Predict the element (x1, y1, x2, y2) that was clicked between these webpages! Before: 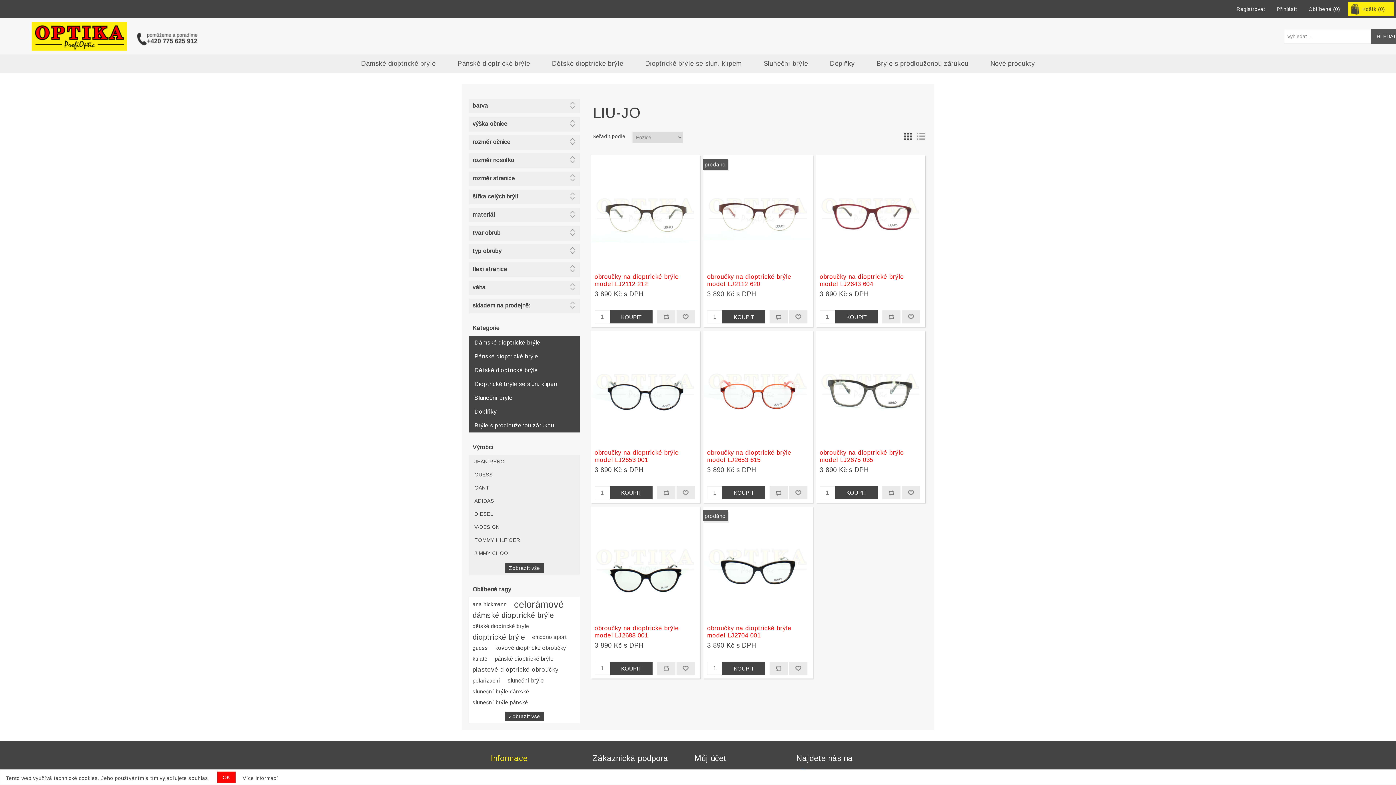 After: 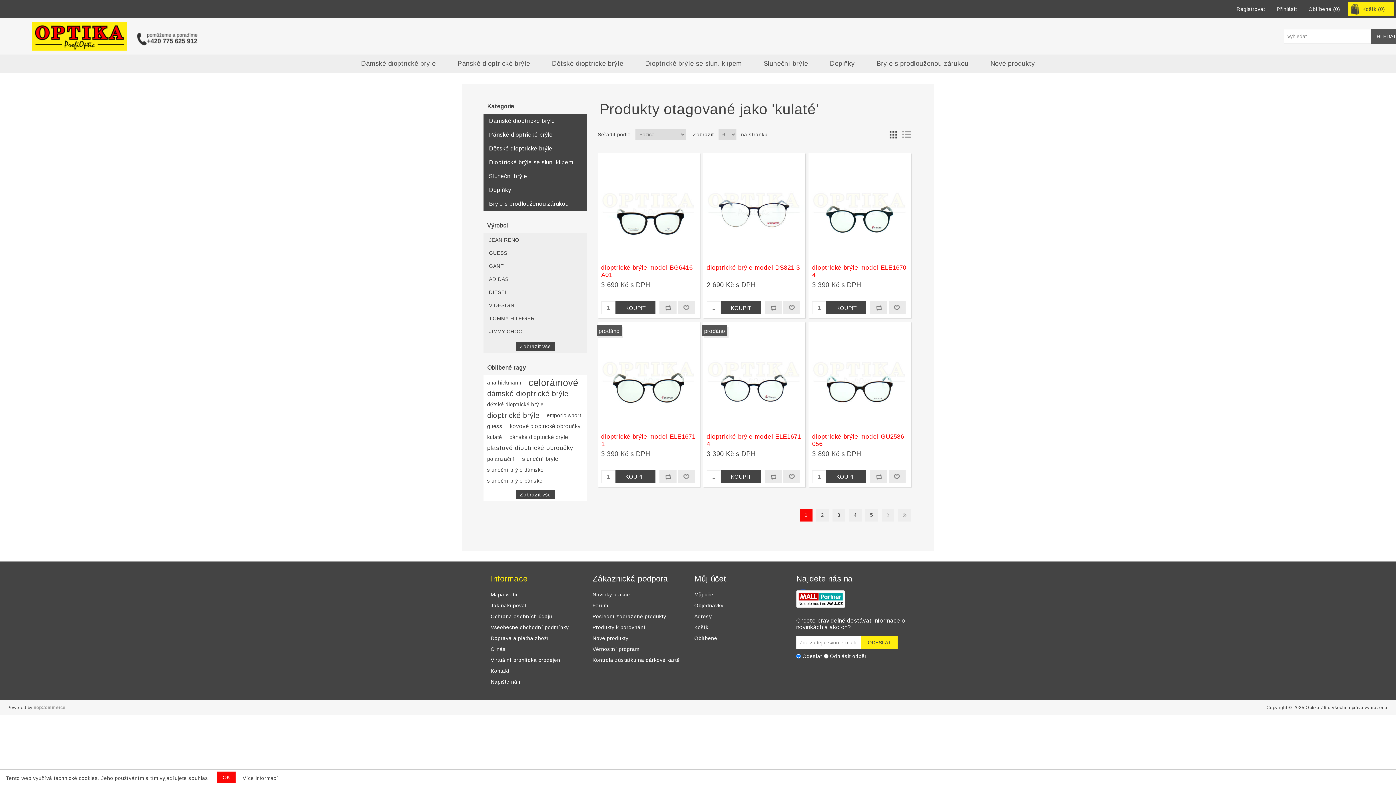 Action: label: kulaté bbox: (472, 653, 487, 664)